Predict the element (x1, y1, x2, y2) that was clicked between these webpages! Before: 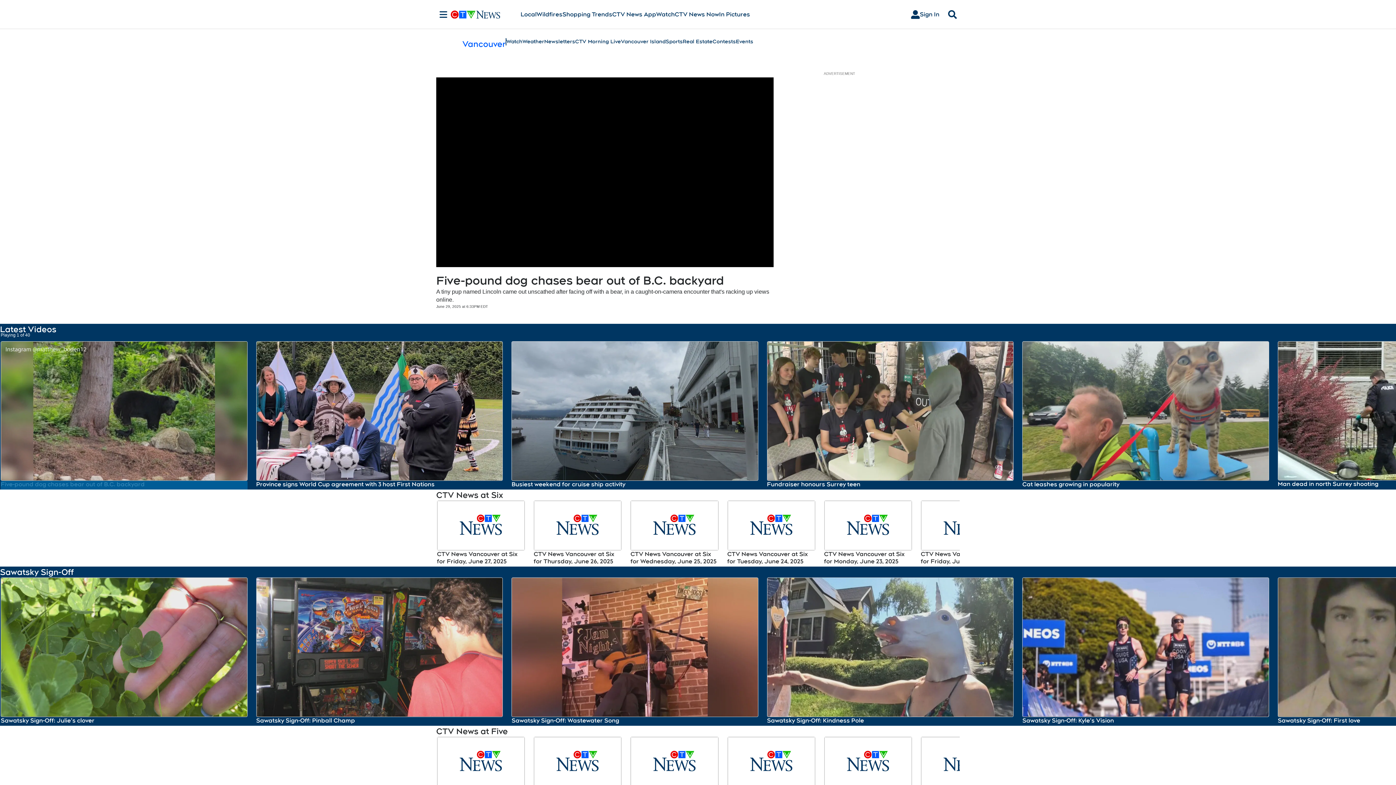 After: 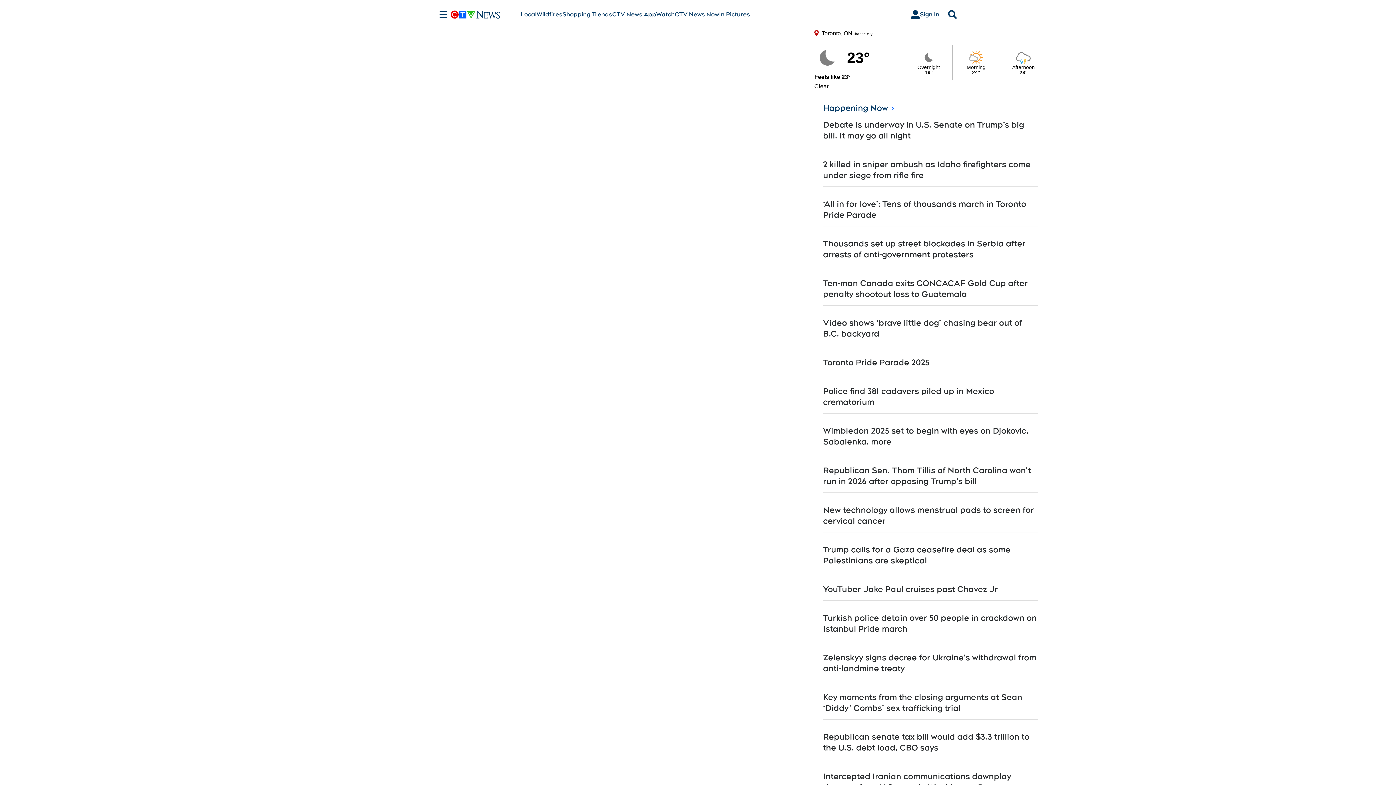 Action: bbox: (674, 10, 719, 18) label: CTV News Now